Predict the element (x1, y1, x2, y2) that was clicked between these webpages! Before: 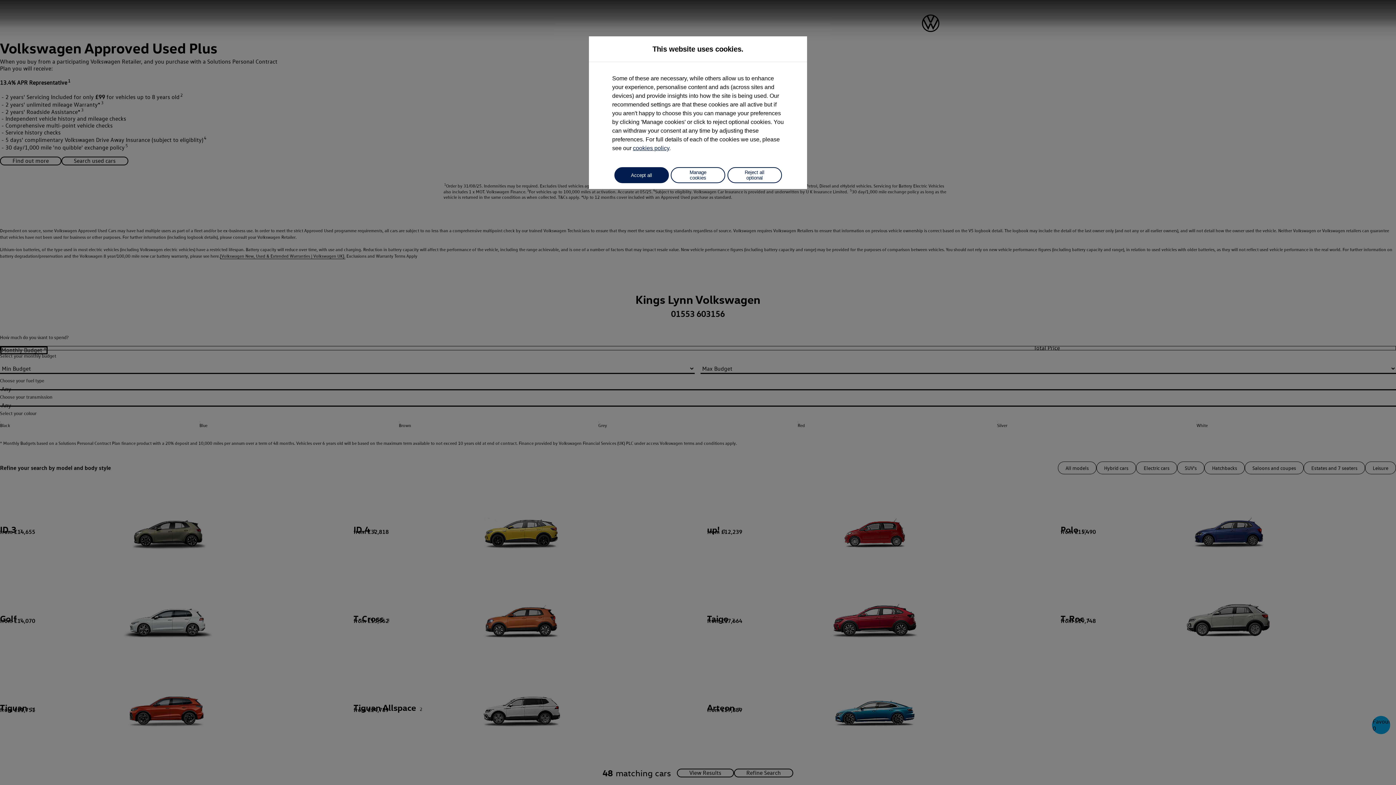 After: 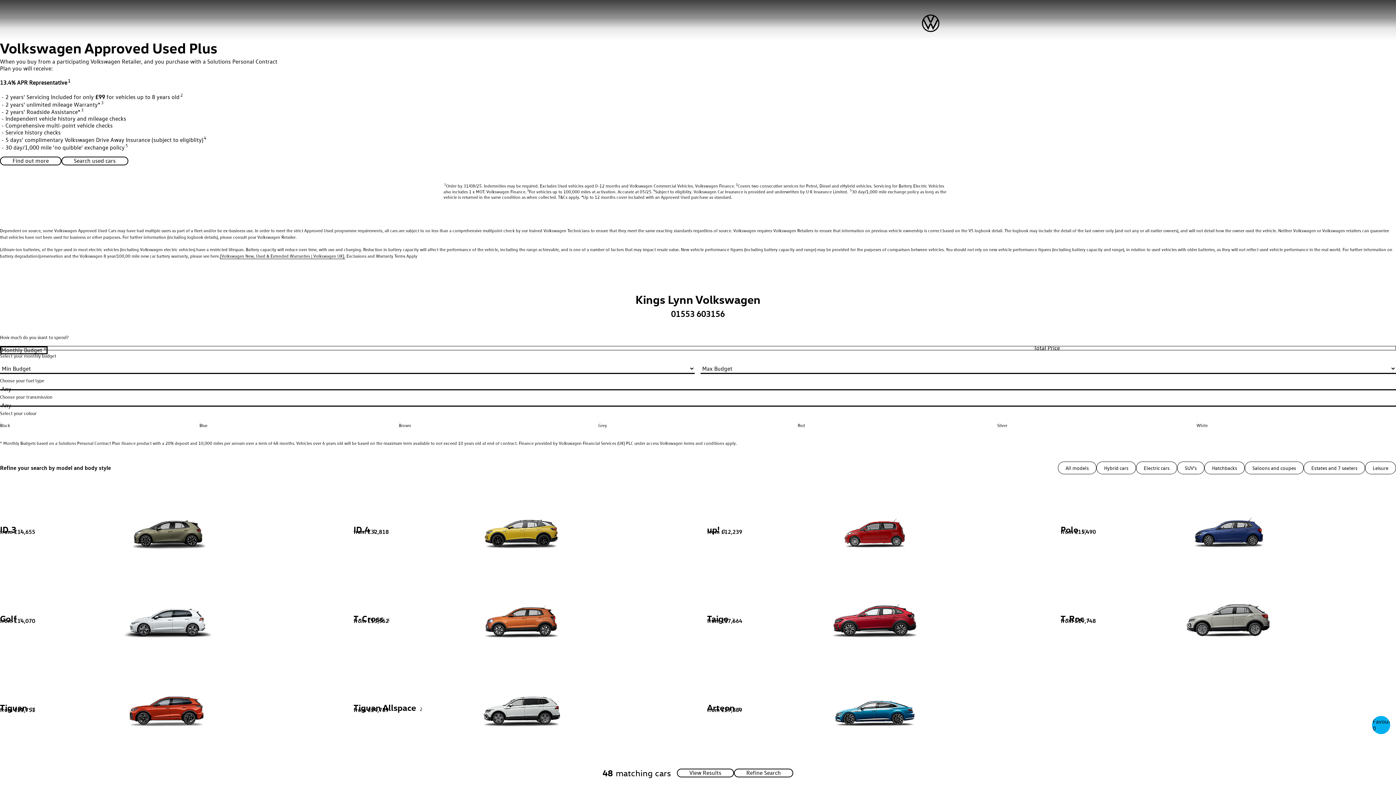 Action: label: Reject all optional bbox: (727, 167, 782, 183)